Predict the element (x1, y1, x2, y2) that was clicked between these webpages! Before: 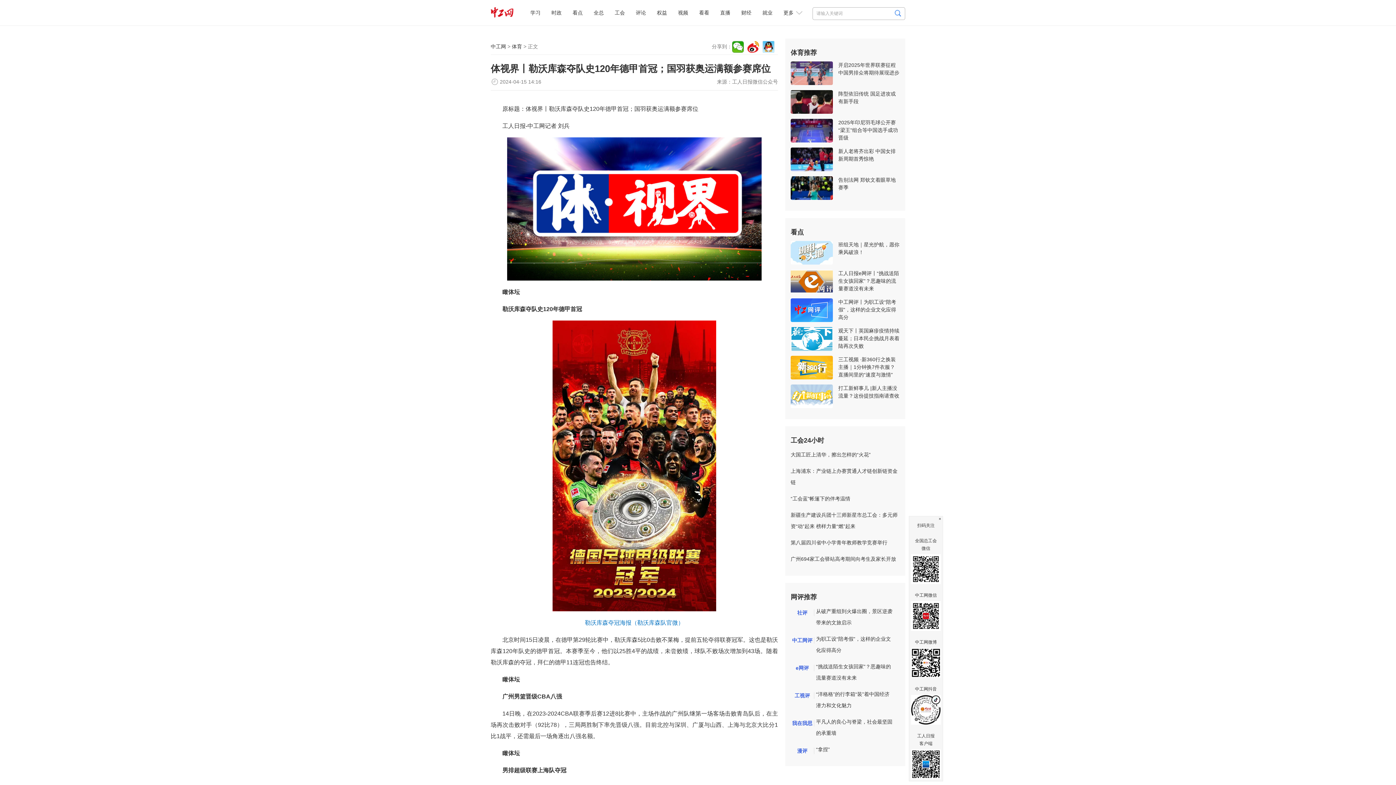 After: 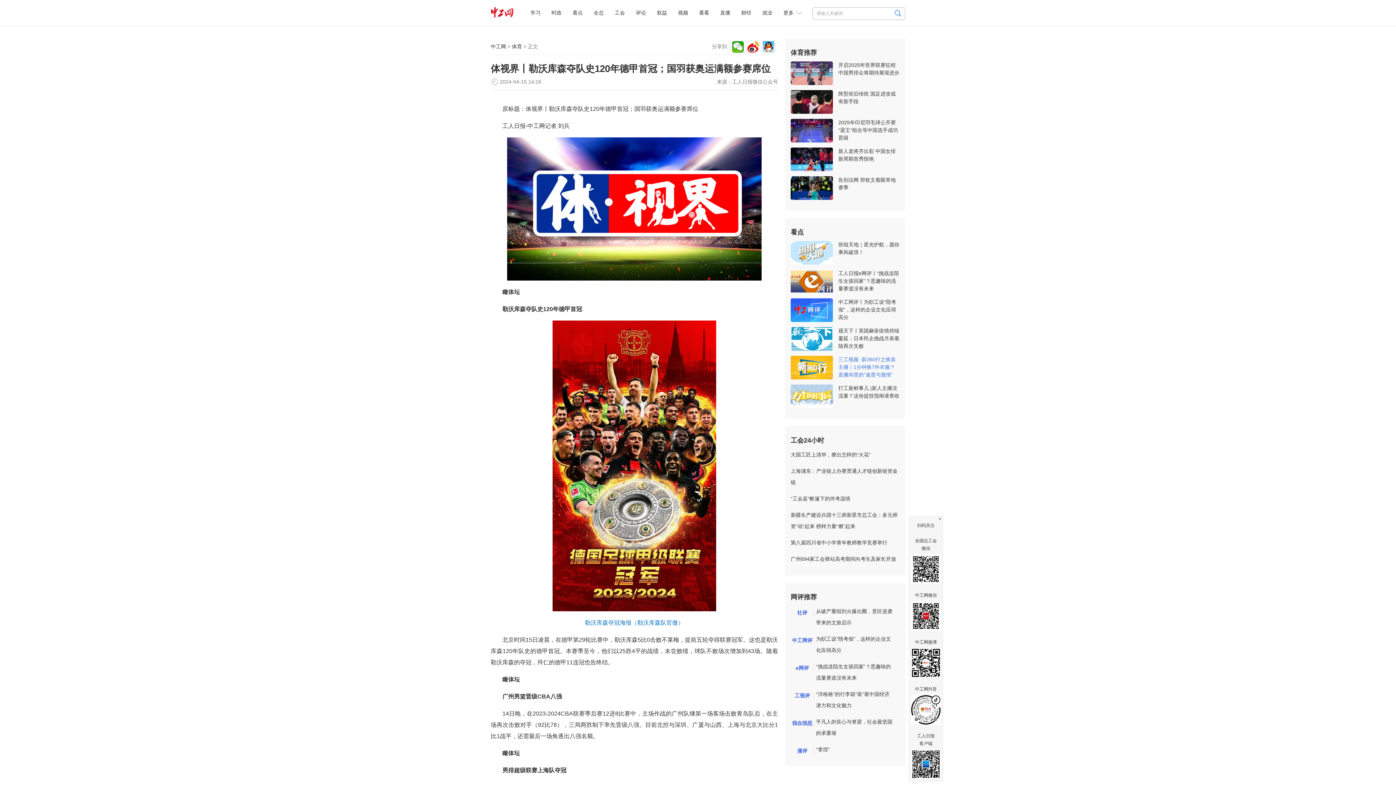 Action: bbox: (838, 356, 896, 377) label: 三工视频 ·新360行之换装主播｜1分钟换7件衣服？直播间里的“速度与激情”